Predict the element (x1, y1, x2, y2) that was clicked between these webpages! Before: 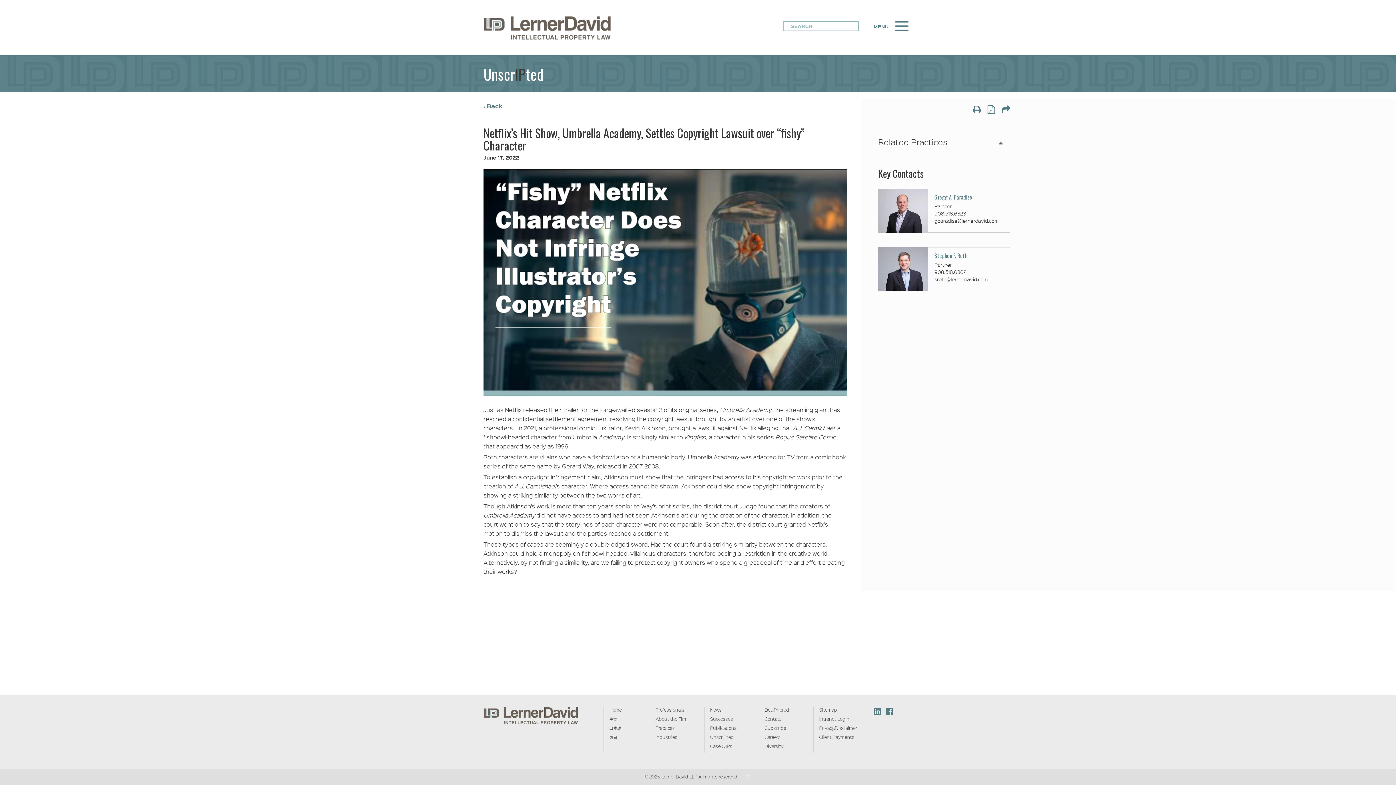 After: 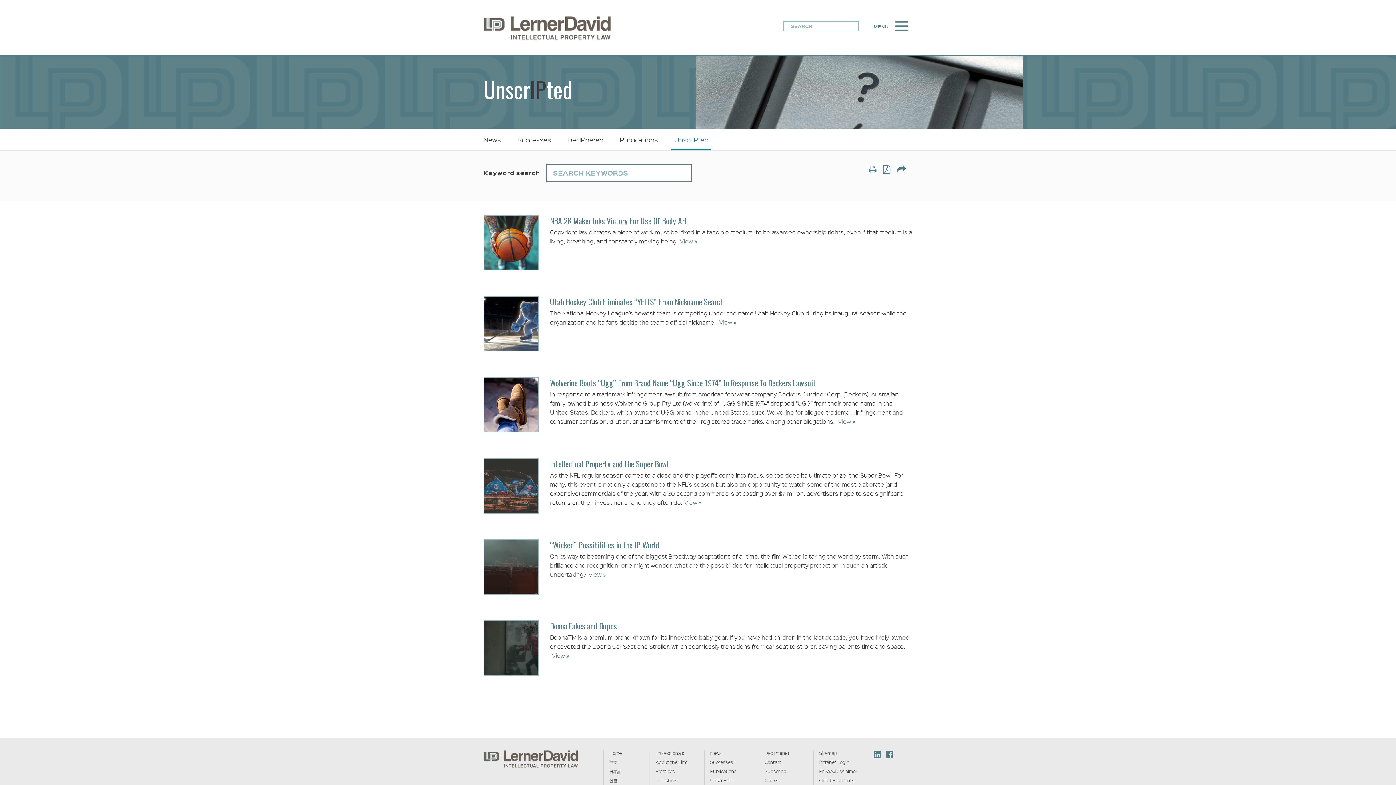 Action: label: UnscrIPted bbox: (710, 734, 733, 740)